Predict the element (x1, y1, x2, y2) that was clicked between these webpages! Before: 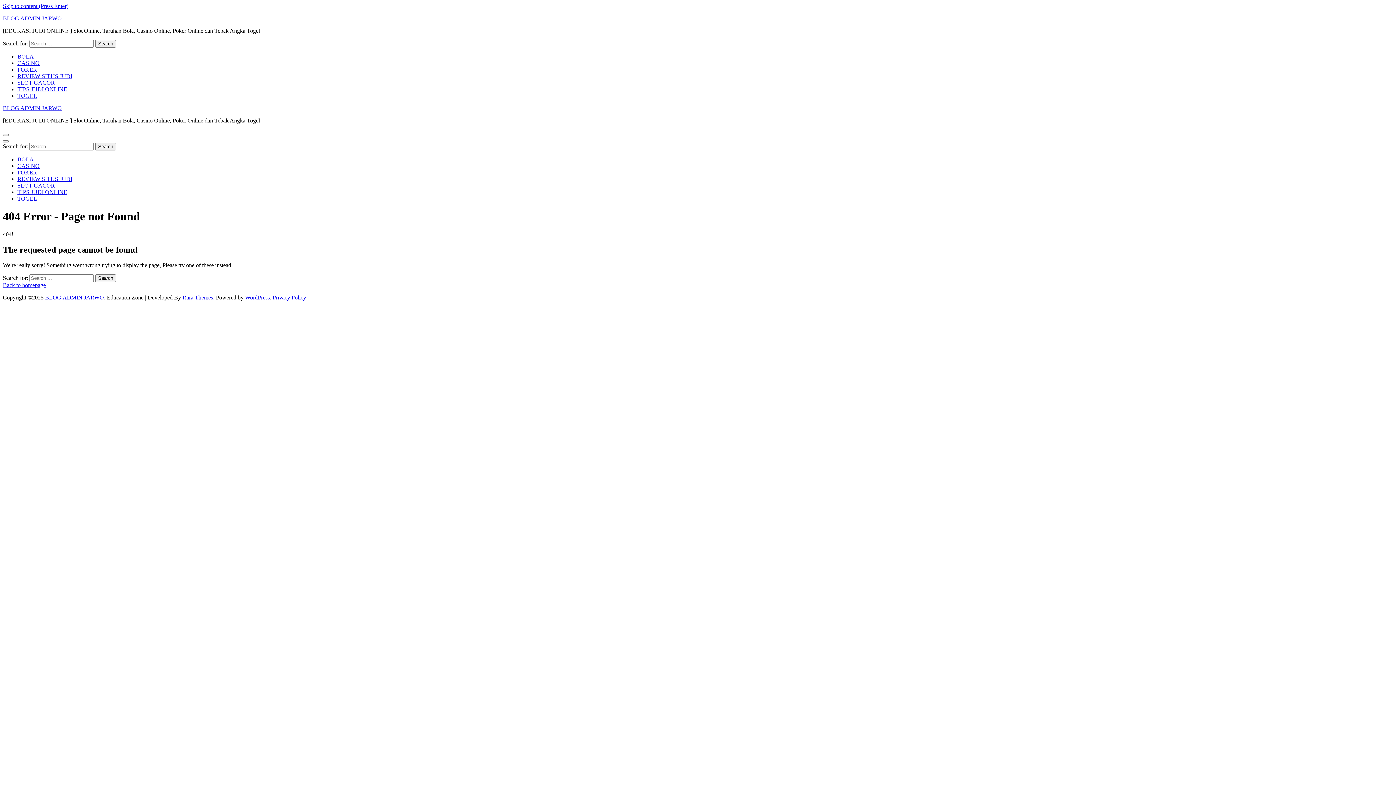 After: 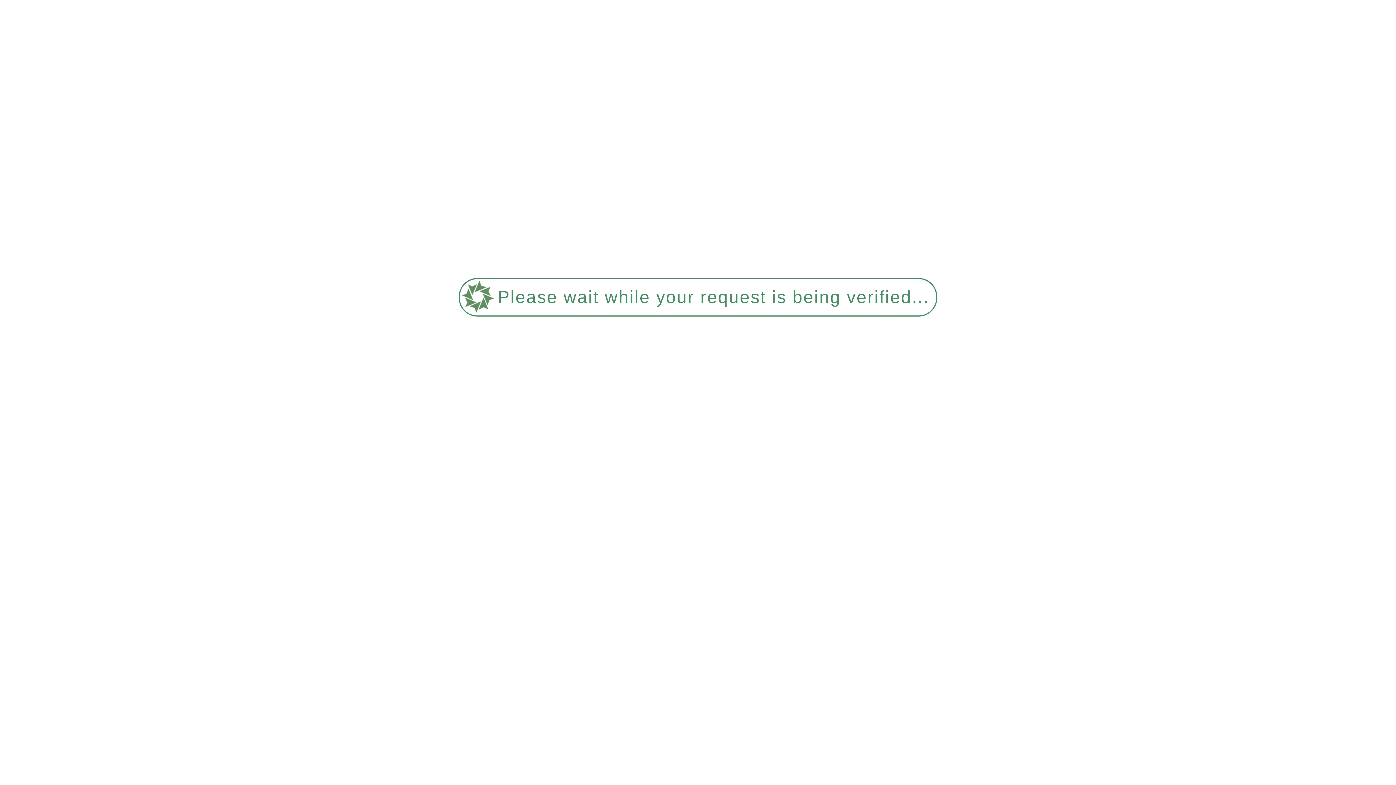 Action: label: TOGEL bbox: (17, 195, 37, 201)